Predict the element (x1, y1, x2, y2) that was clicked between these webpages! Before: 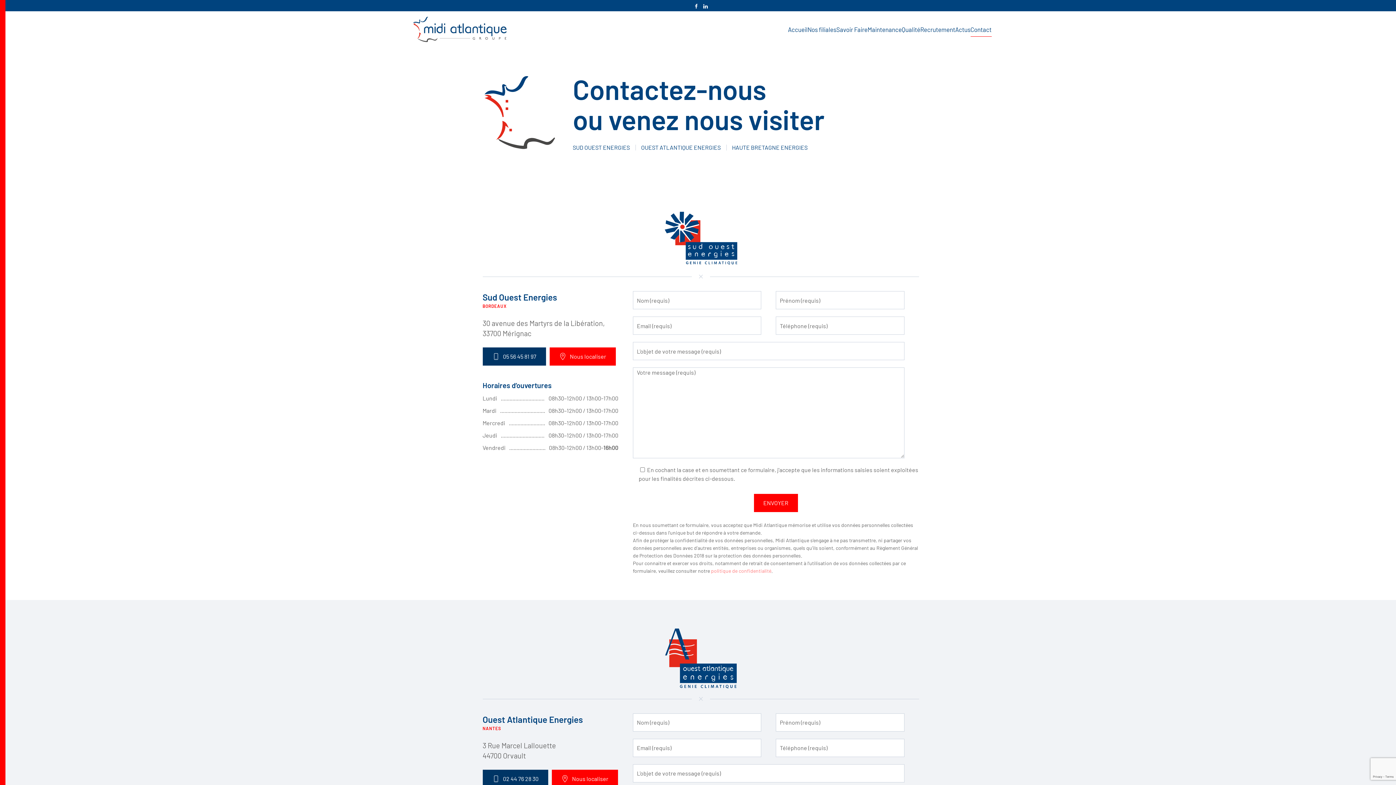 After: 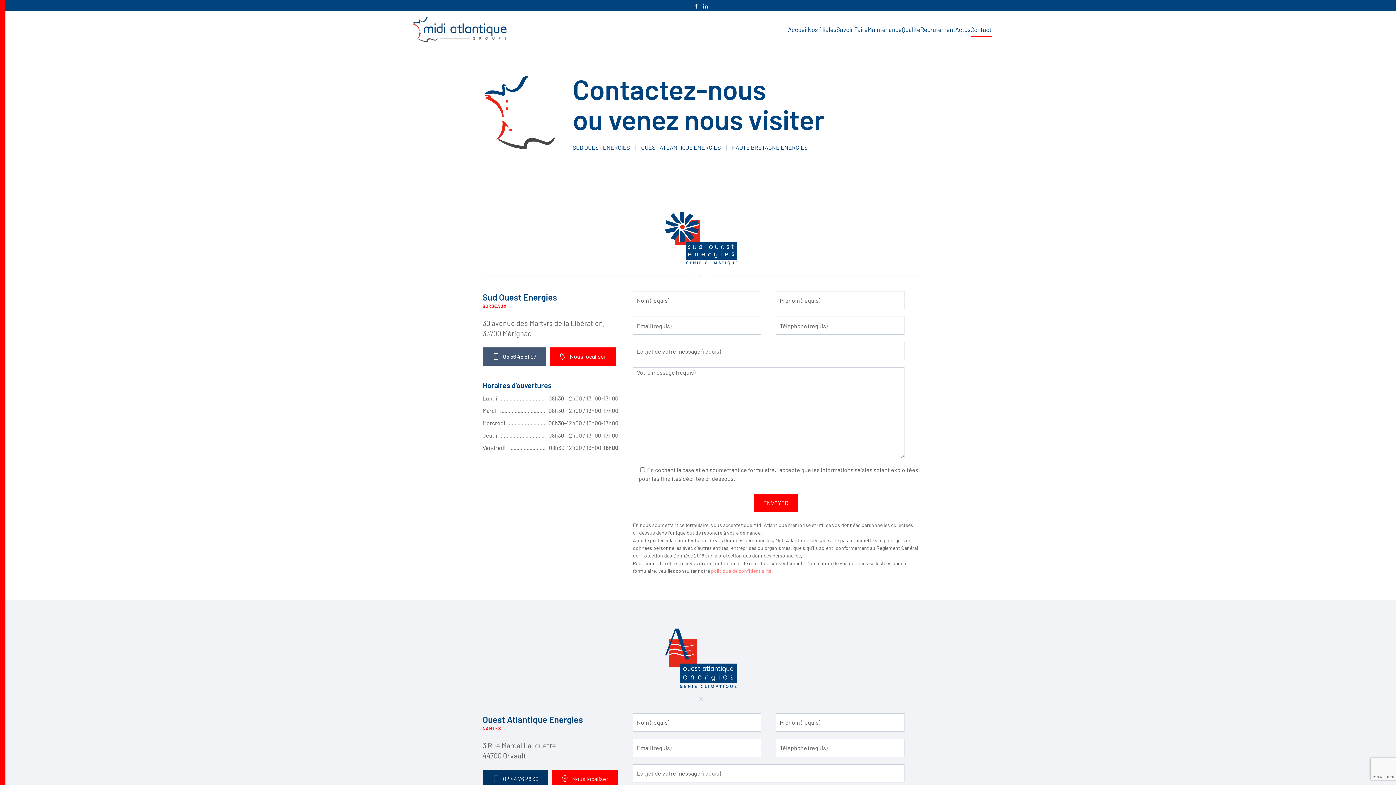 Action: bbox: (482, 347, 546, 365) label: 05 56 45 81 97